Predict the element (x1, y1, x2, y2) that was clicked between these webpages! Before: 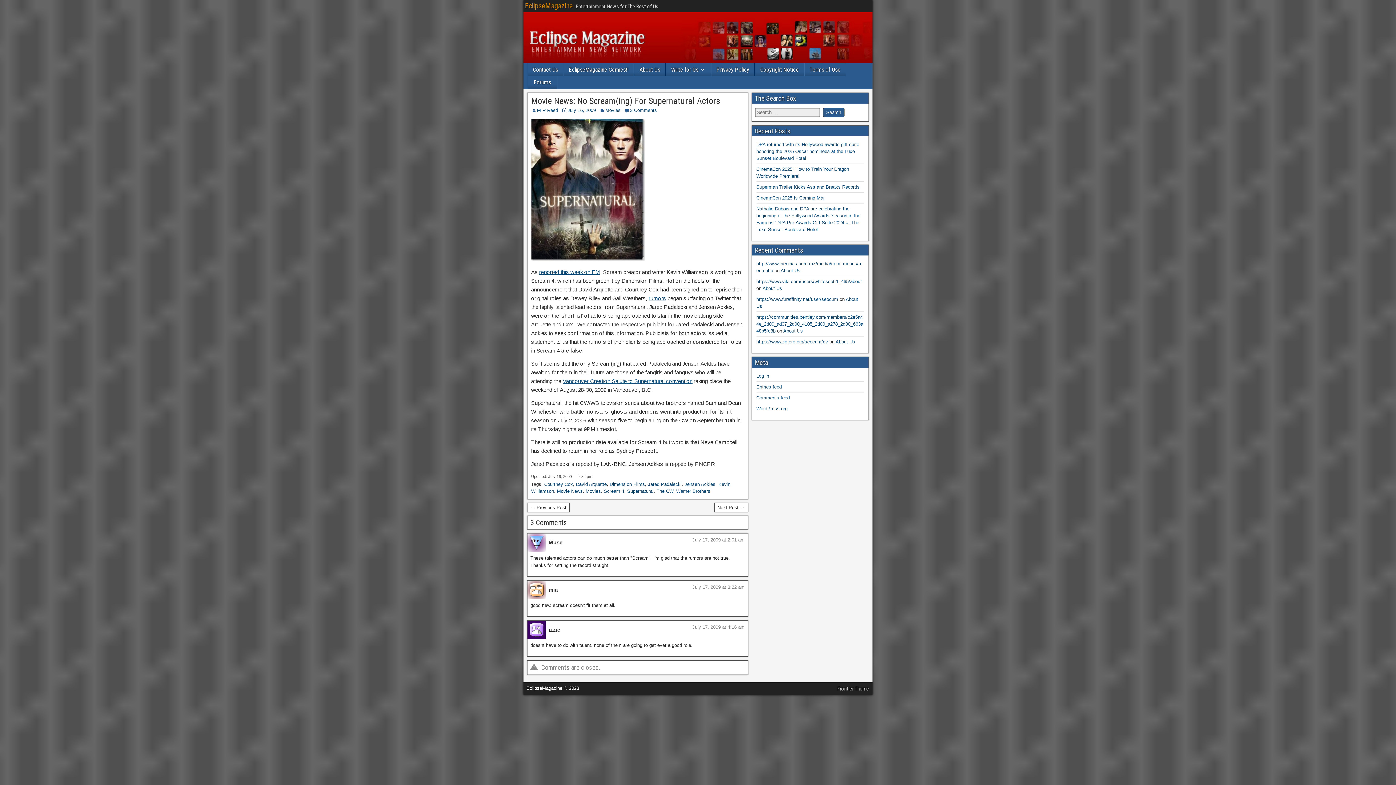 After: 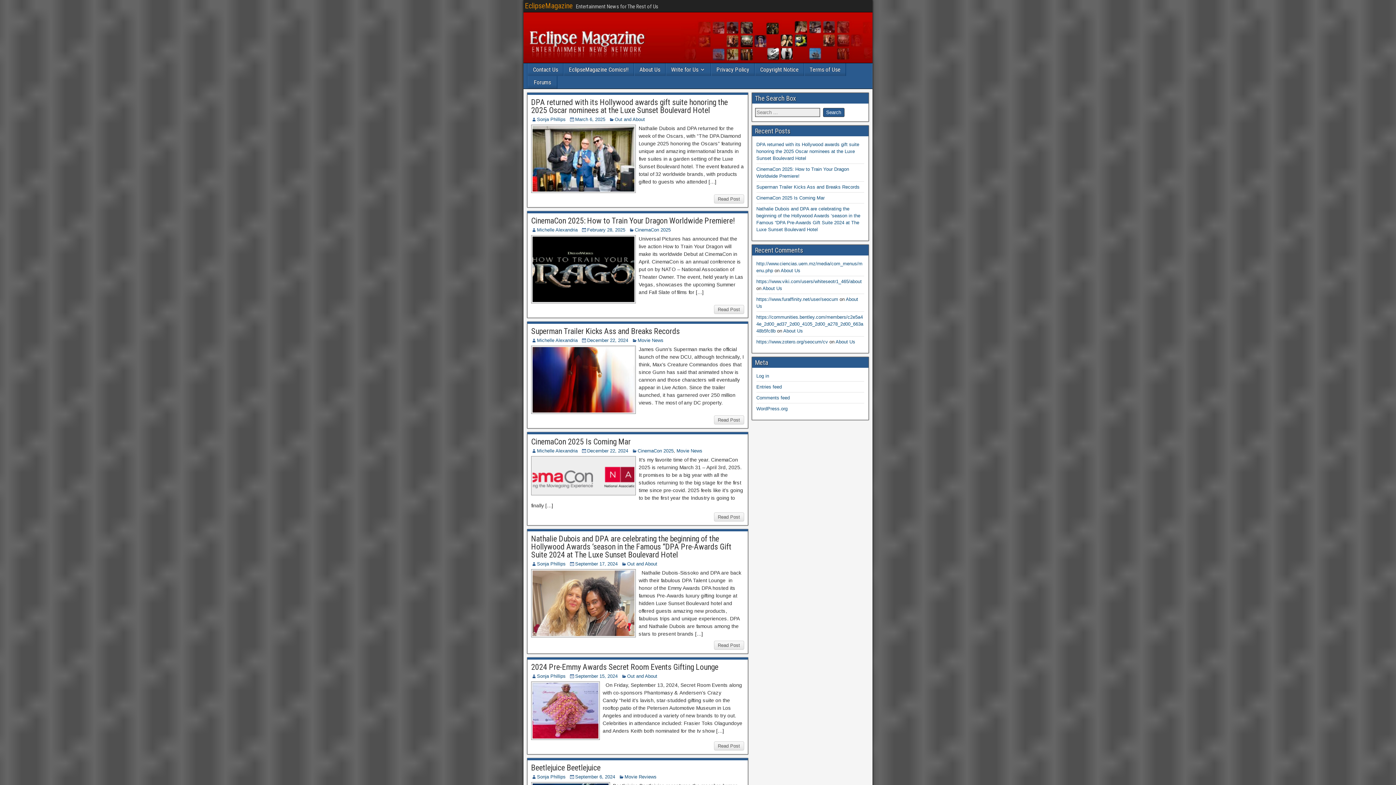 Action: label: EclipseMagazine bbox: (525, 1, 573, 10)